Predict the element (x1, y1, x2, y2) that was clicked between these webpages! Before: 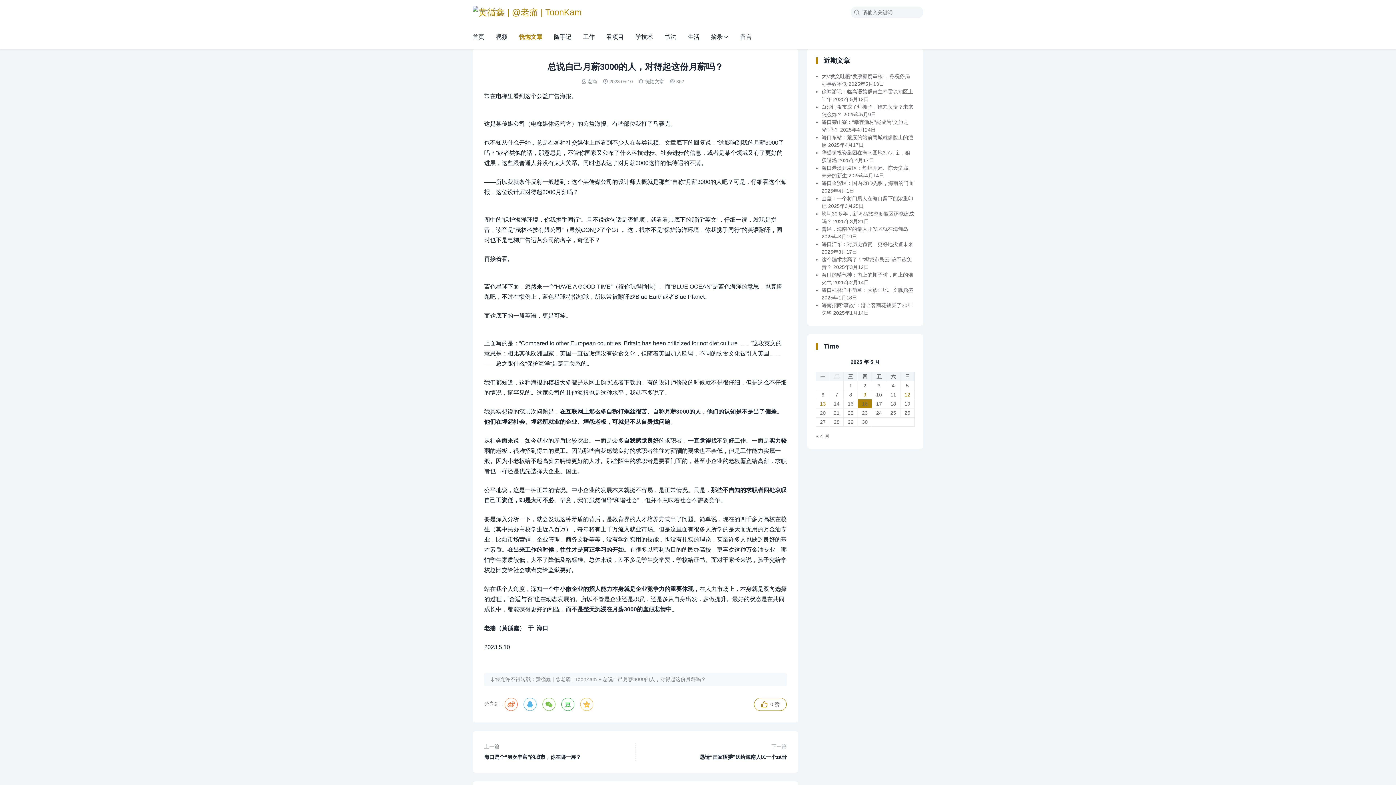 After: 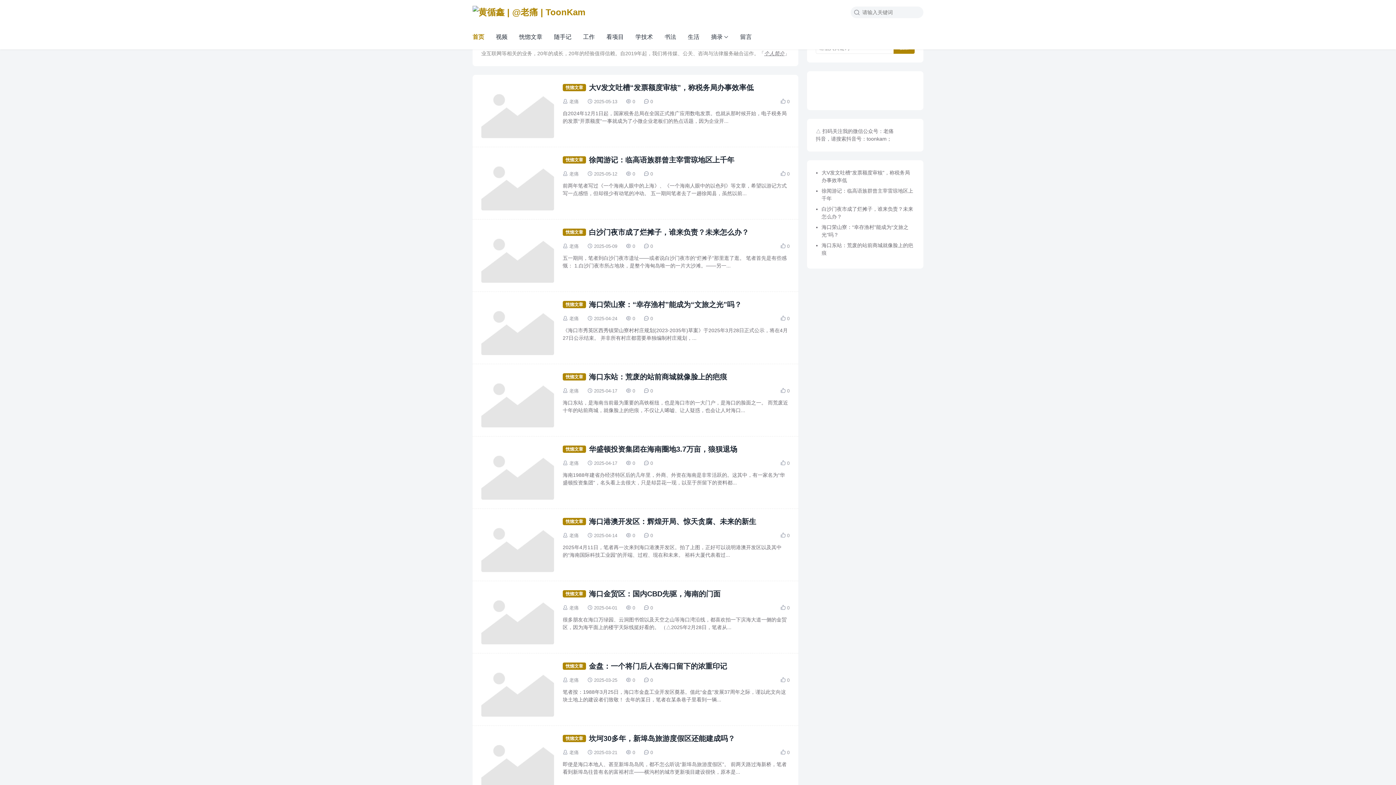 Action: label: 首页 bbox: (472, 24, 484, 49)